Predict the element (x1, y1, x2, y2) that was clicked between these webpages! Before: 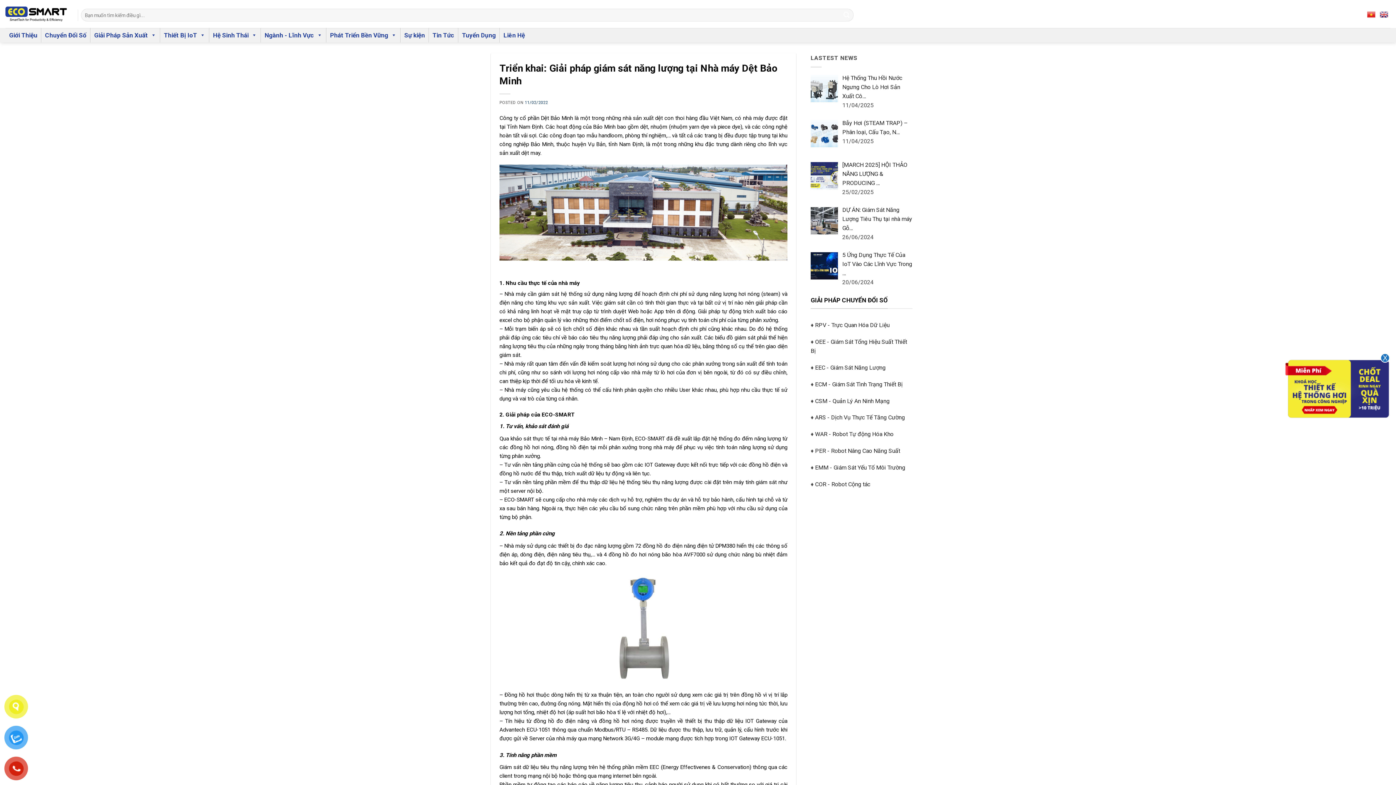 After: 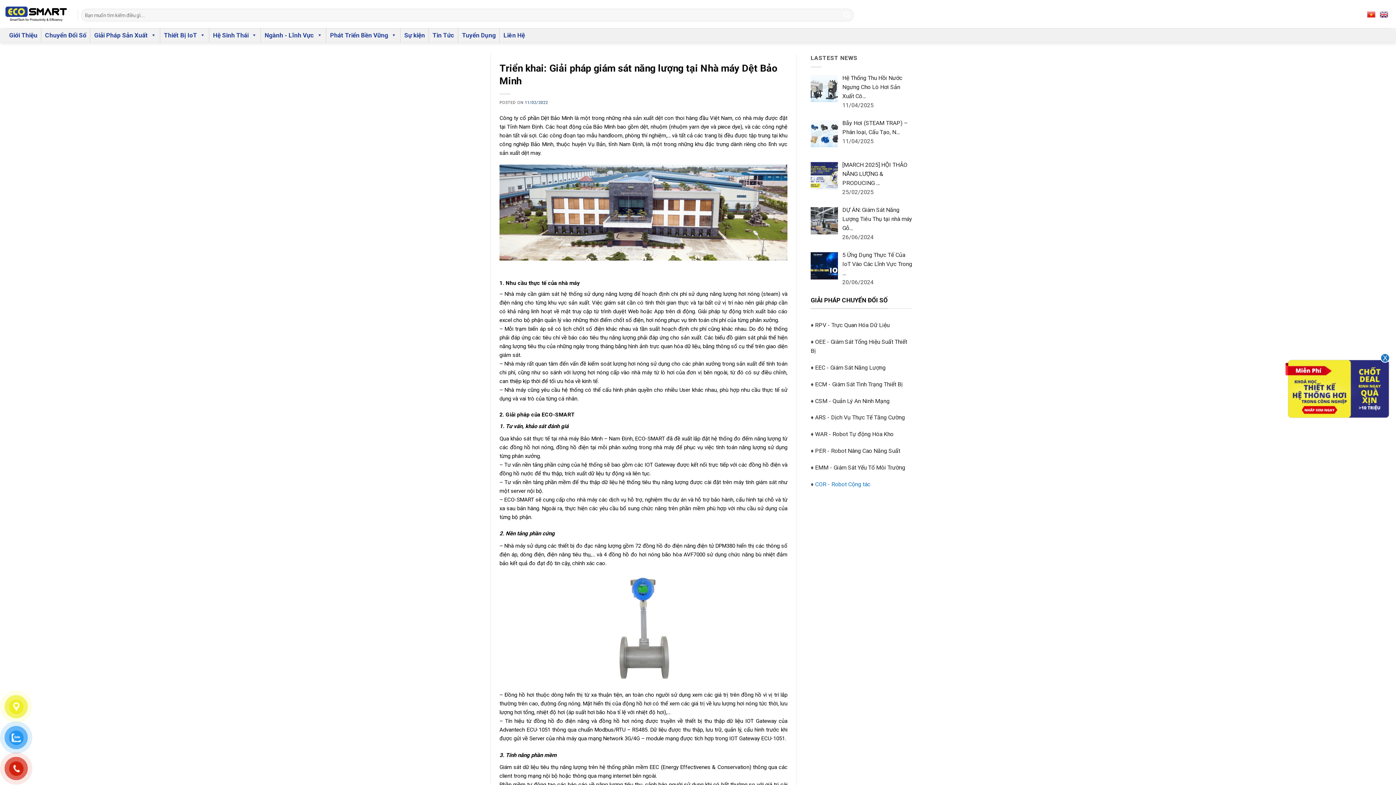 Action: label: COR - Robot Cộng tác bbox: (815, 480, 870, 487)